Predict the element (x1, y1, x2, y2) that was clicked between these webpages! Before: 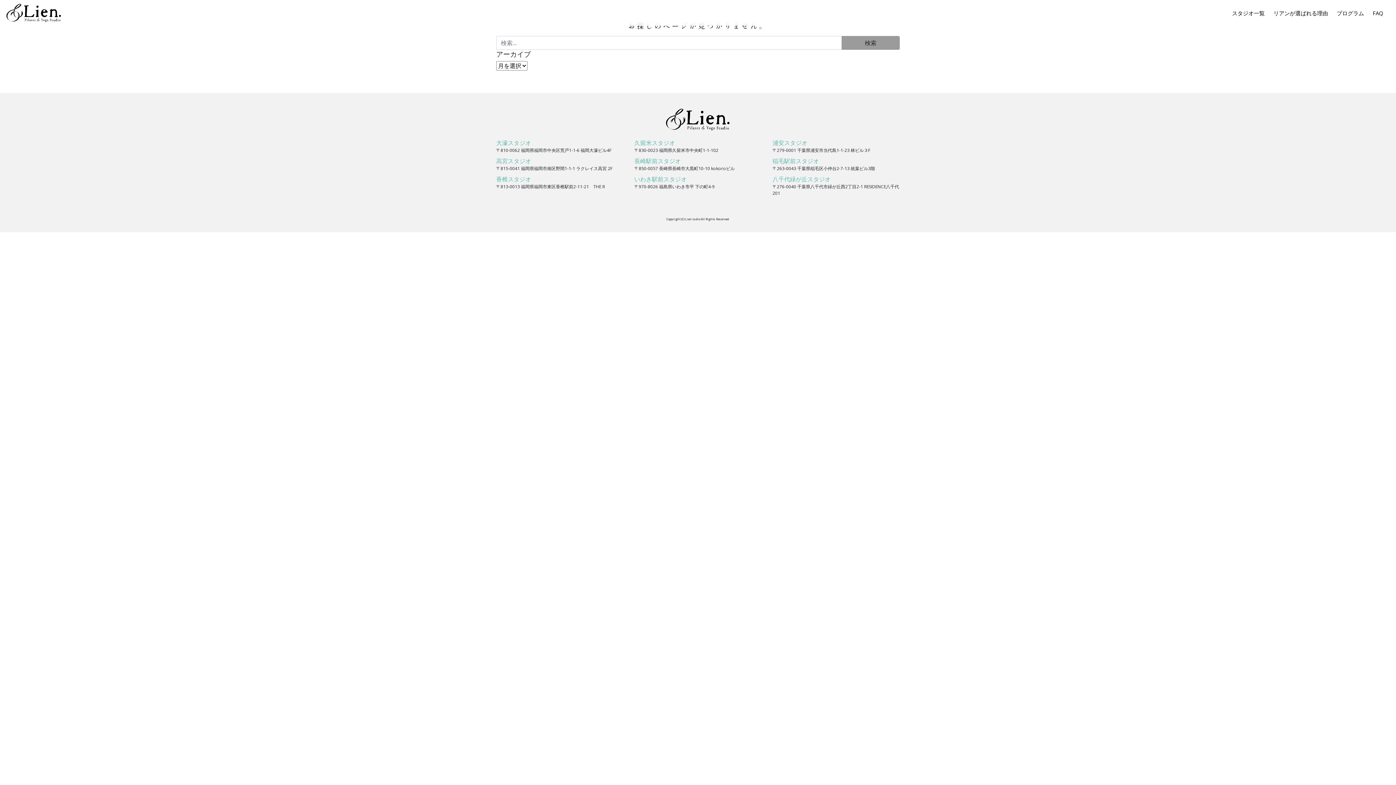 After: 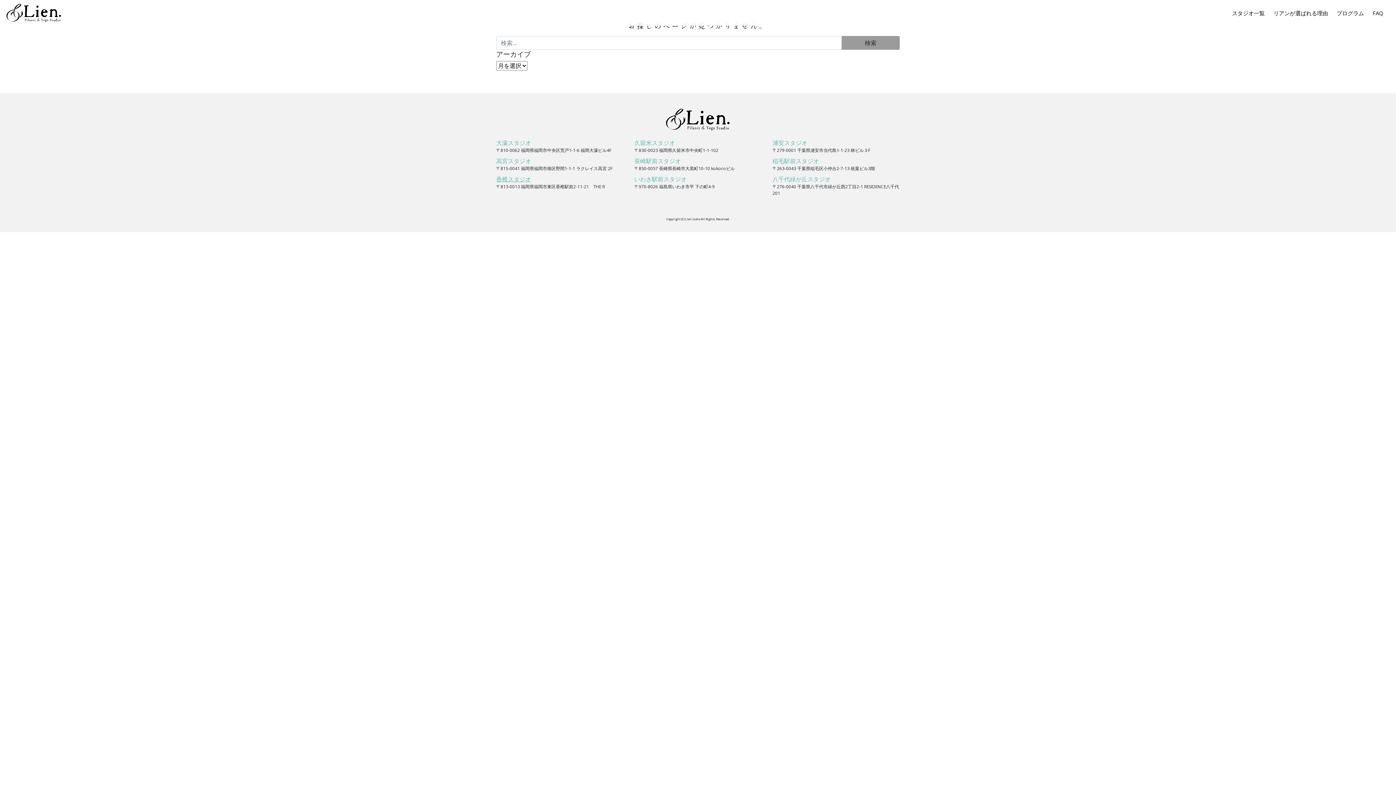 Action: label: 香椎スタジオ bbox: (496, 175, 531, 183)